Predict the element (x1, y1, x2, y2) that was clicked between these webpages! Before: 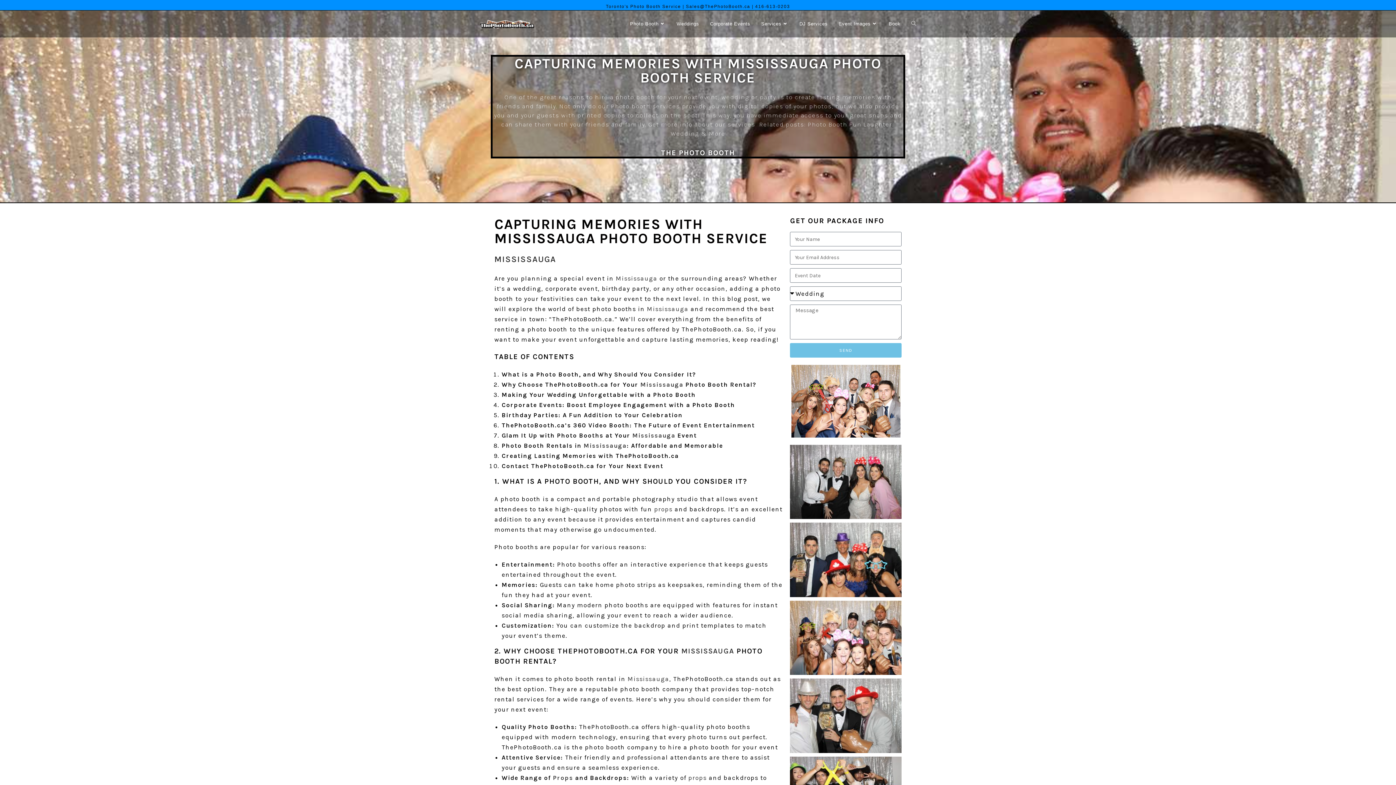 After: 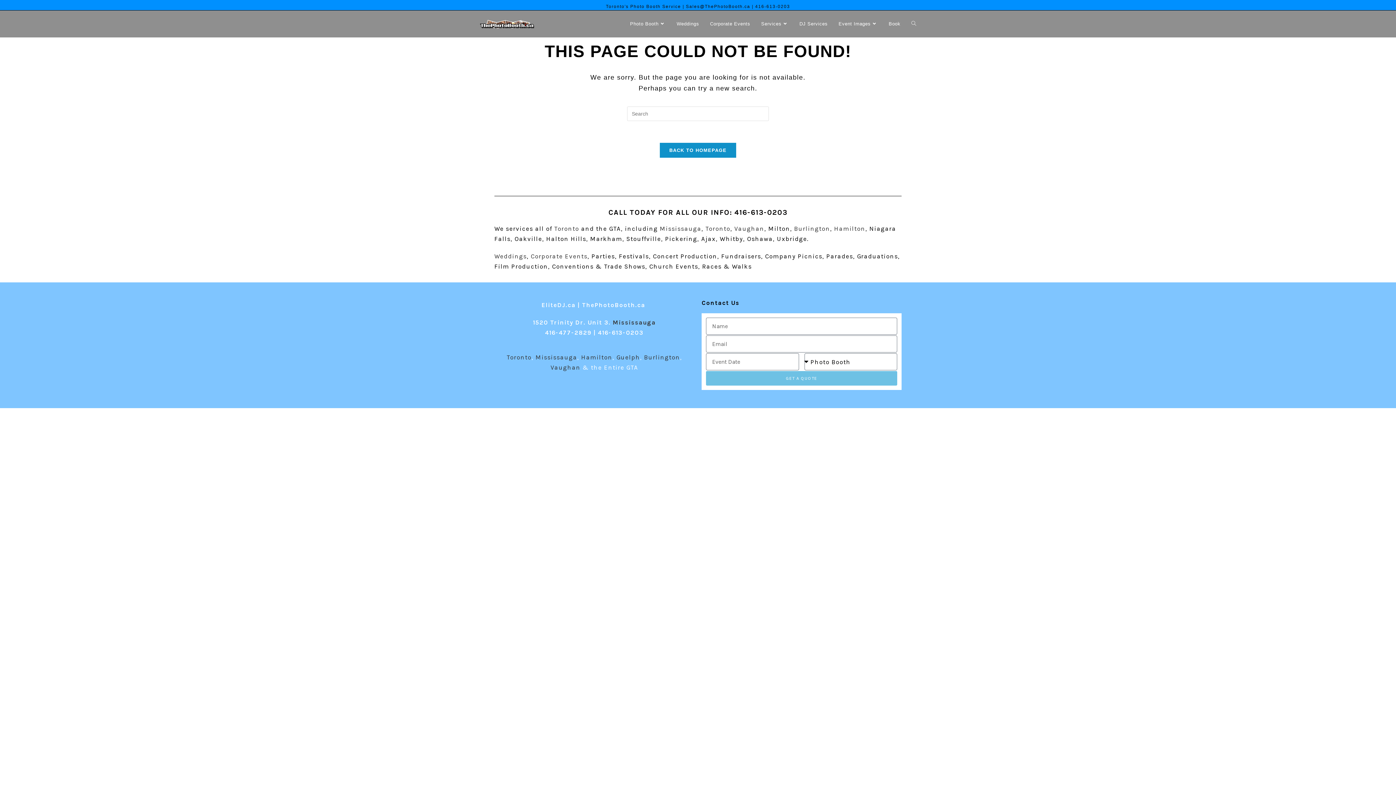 Action: bbox: (647, 305, 688, 312) label: Mississauga